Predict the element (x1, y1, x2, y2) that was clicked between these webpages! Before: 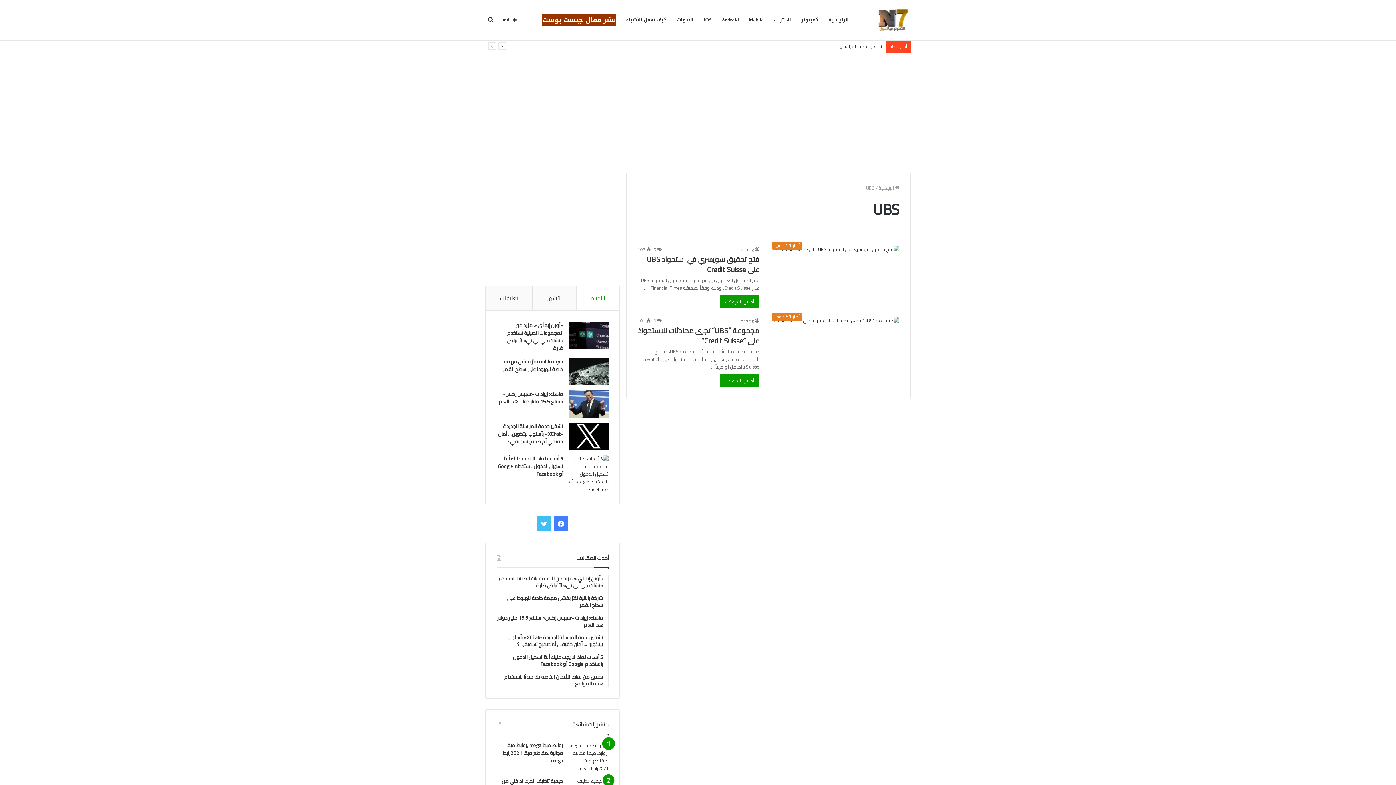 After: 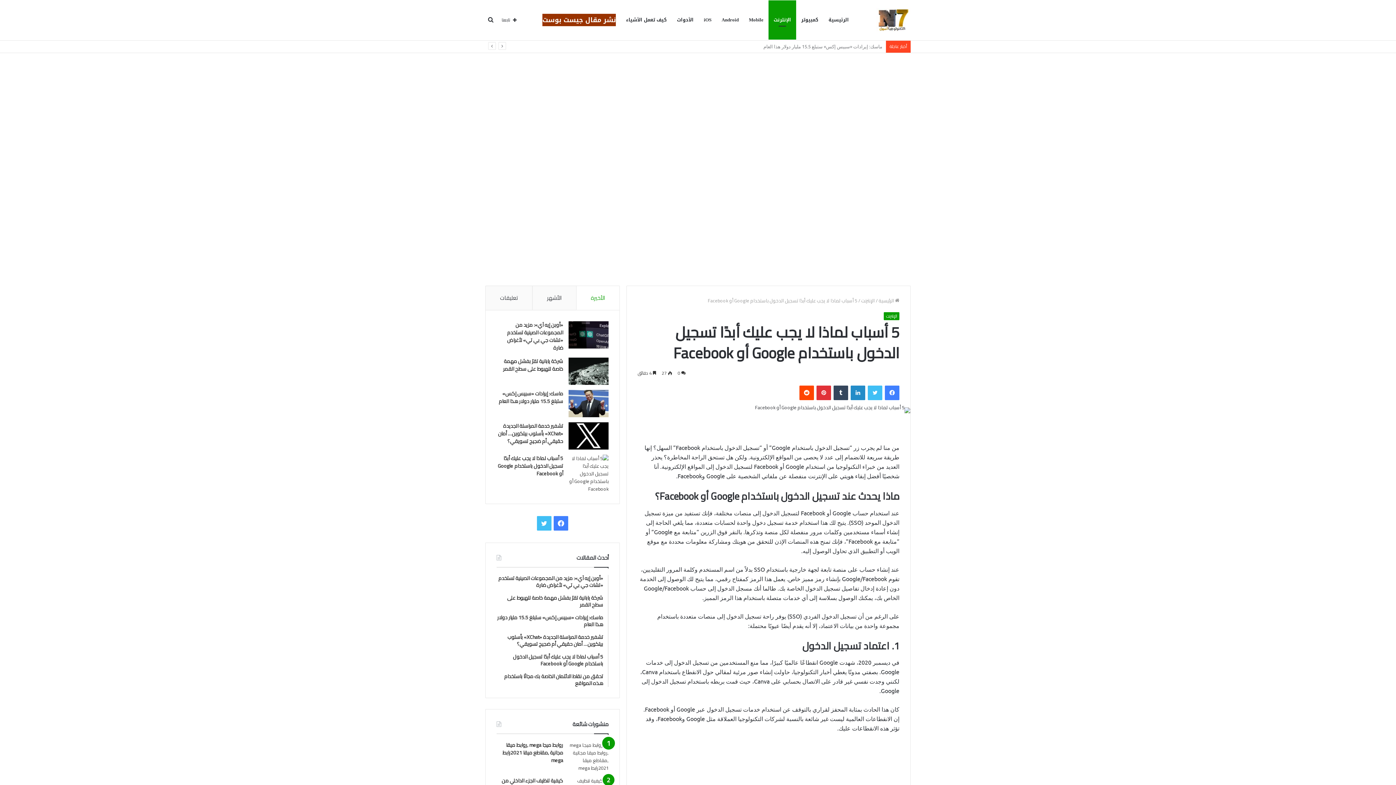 Action: bbox: (497, 454, 563, 478) label: 5 أسباب لماذا لا يجب عليك أبدًا تسجيل الدخول باستخدام Google أو Facebook